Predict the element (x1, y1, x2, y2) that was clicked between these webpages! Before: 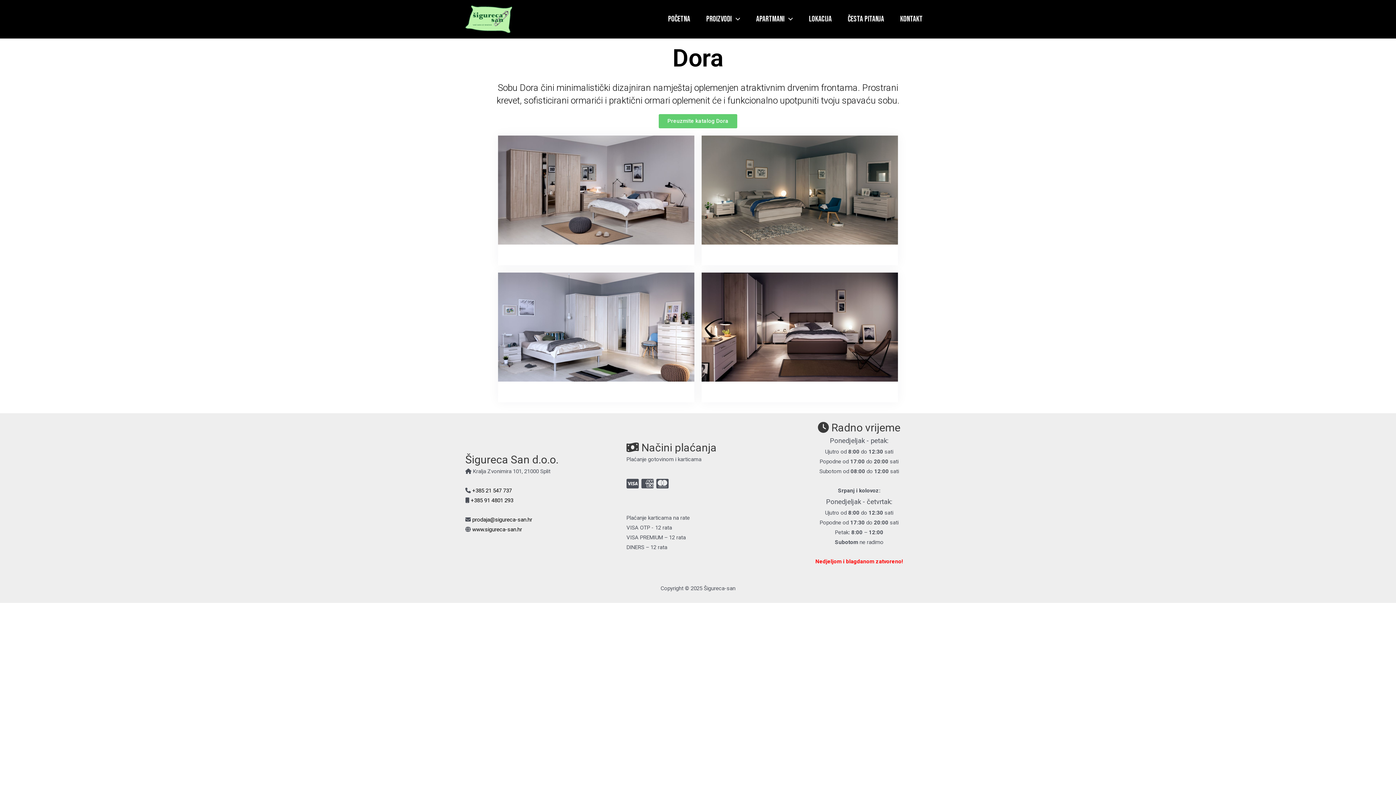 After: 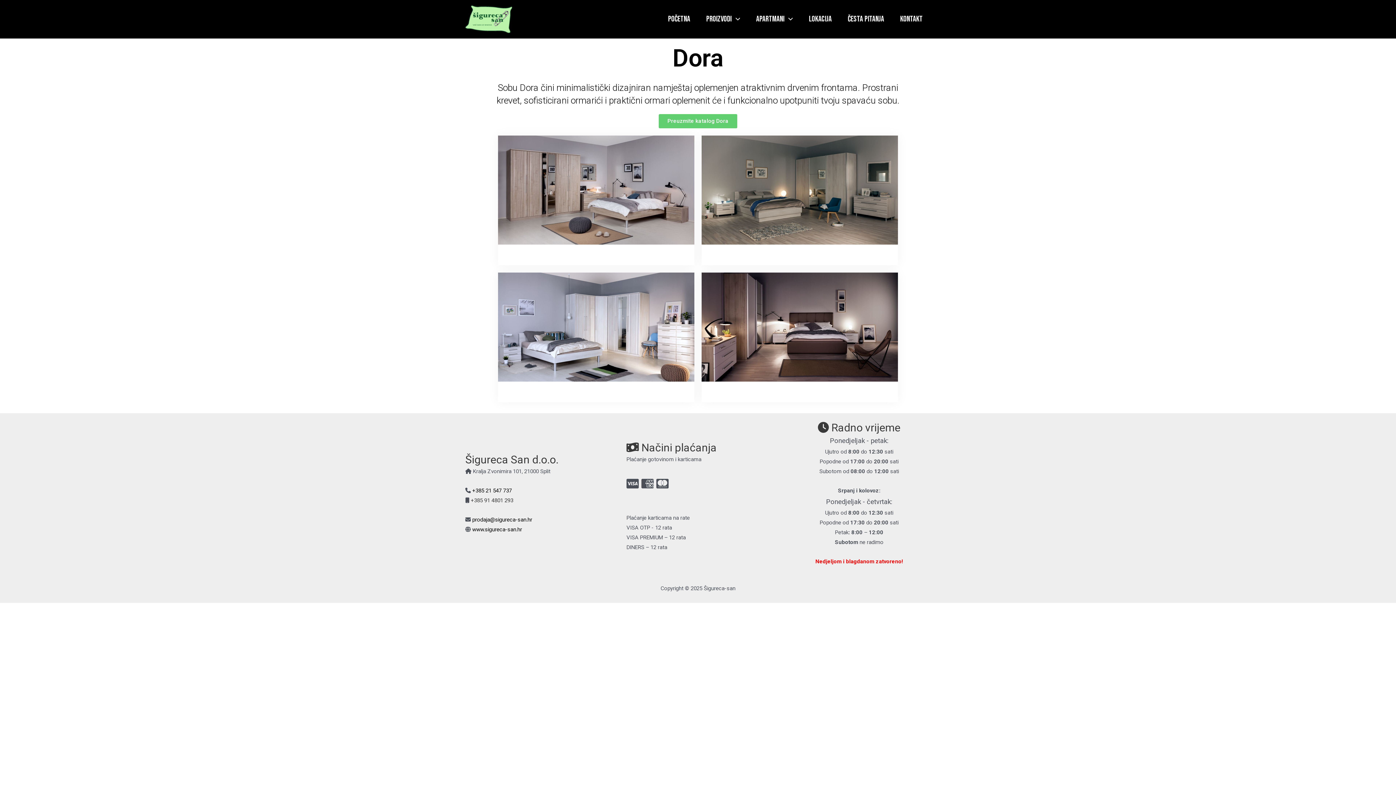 Action: label:  +385 91 4801 293 bbox: (469, 497, 513, 503)